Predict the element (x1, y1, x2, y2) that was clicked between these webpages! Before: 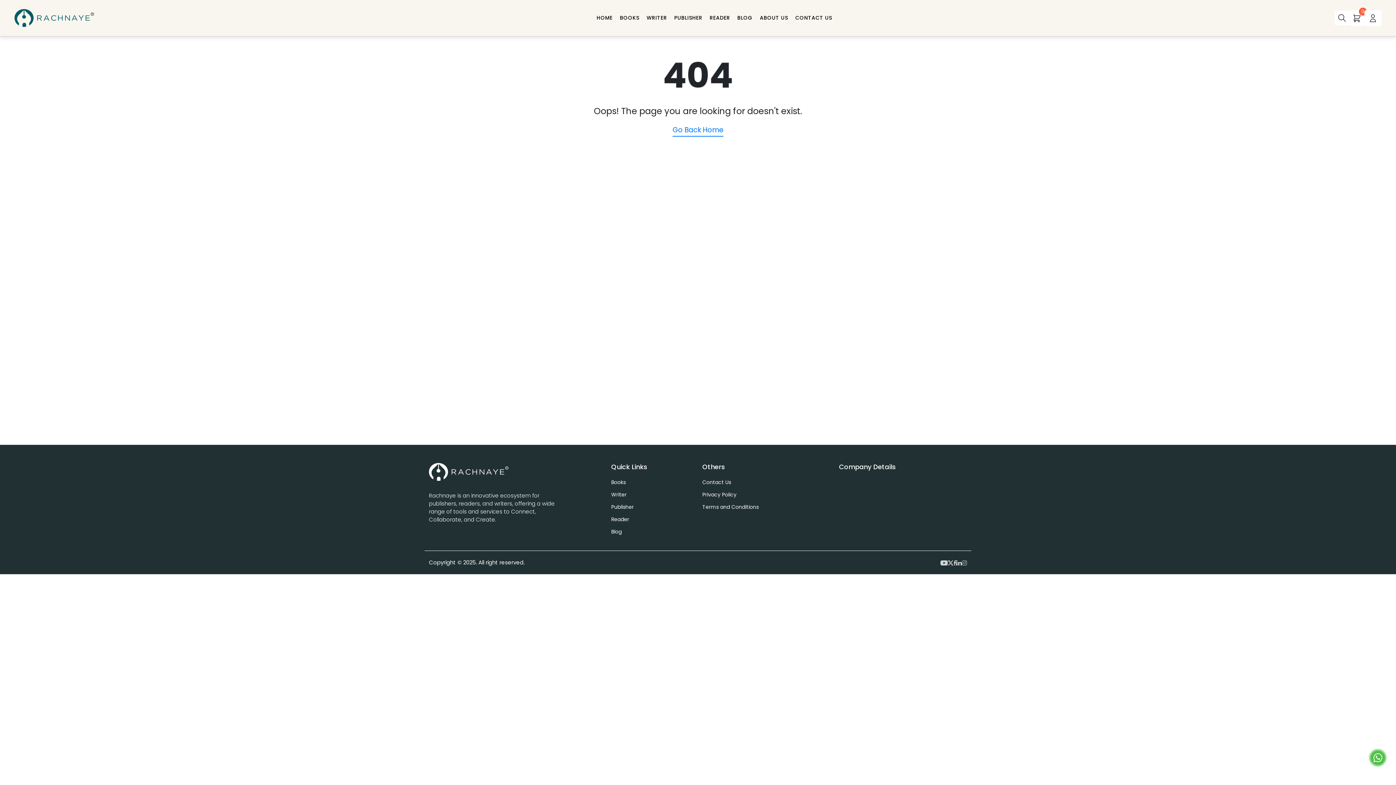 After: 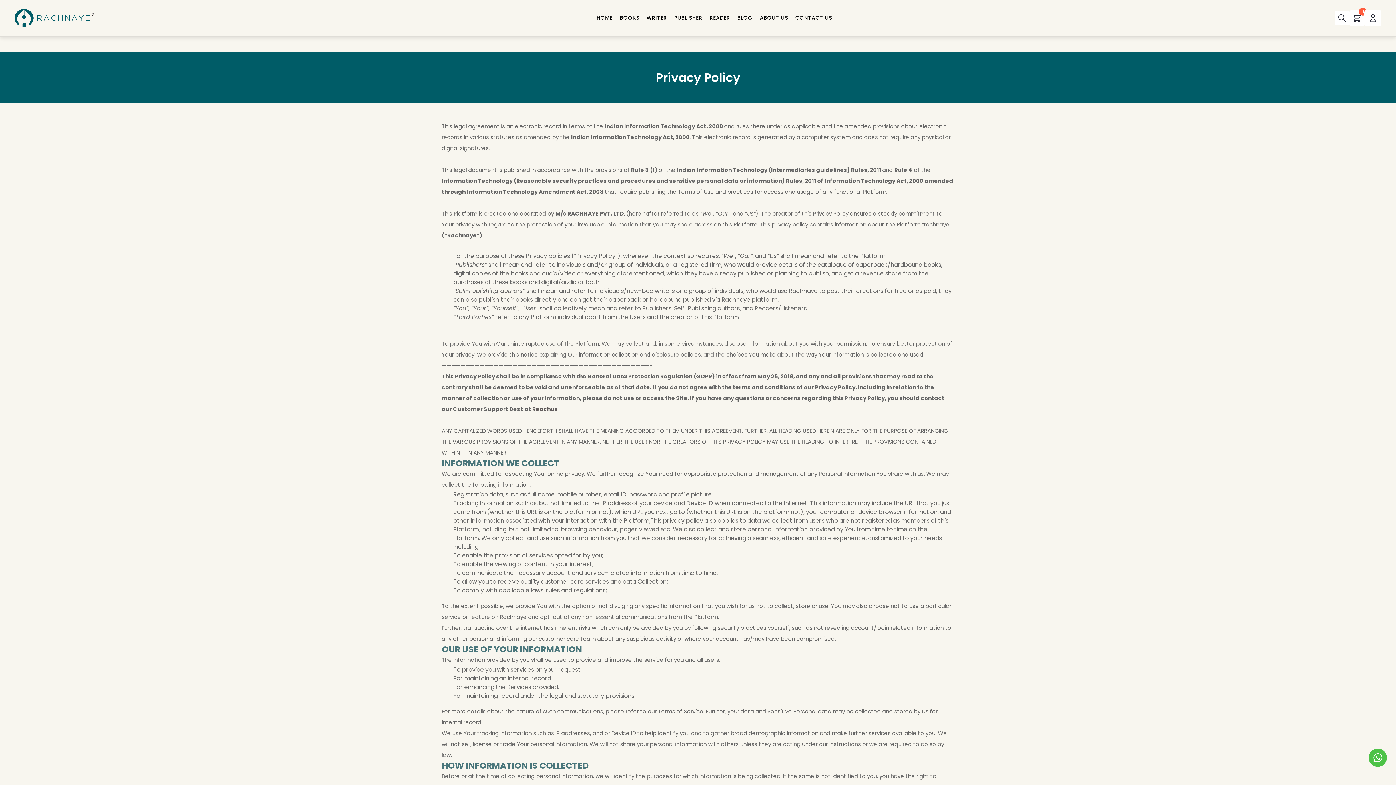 Action: label: Privacy Policy bbox: (702, 491, 736, 498)